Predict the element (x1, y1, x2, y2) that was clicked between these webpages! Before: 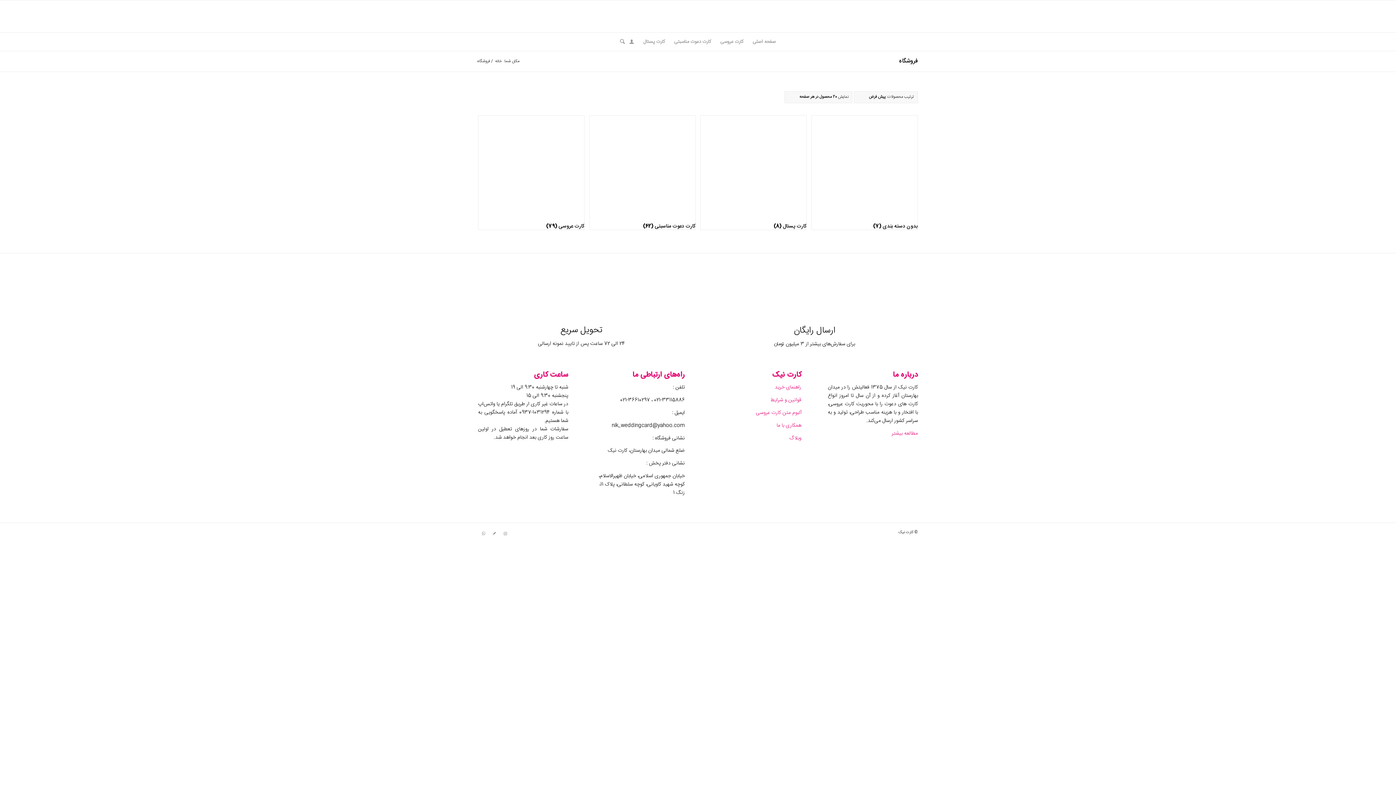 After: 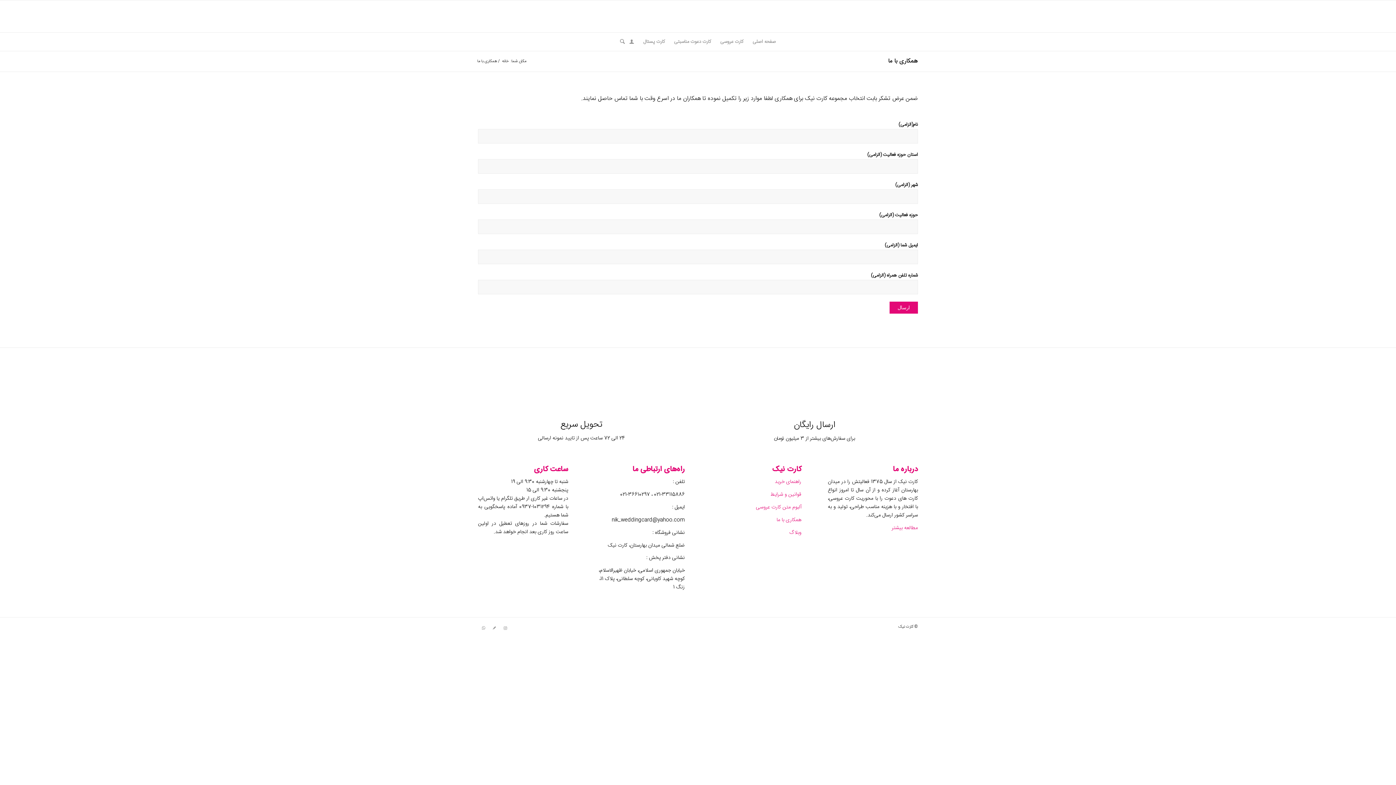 Action: label: همکاری با ما  bbox: (775, 421, 801, 430)